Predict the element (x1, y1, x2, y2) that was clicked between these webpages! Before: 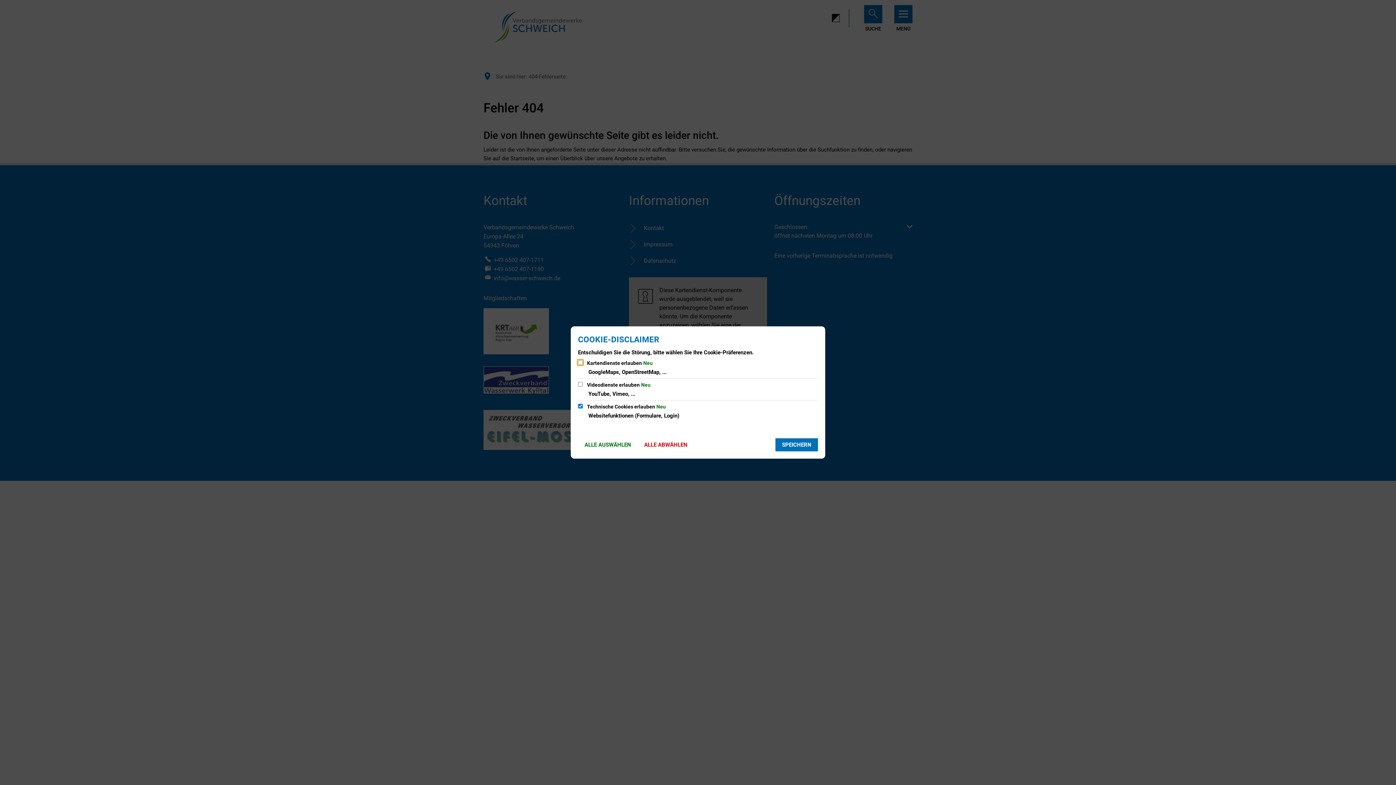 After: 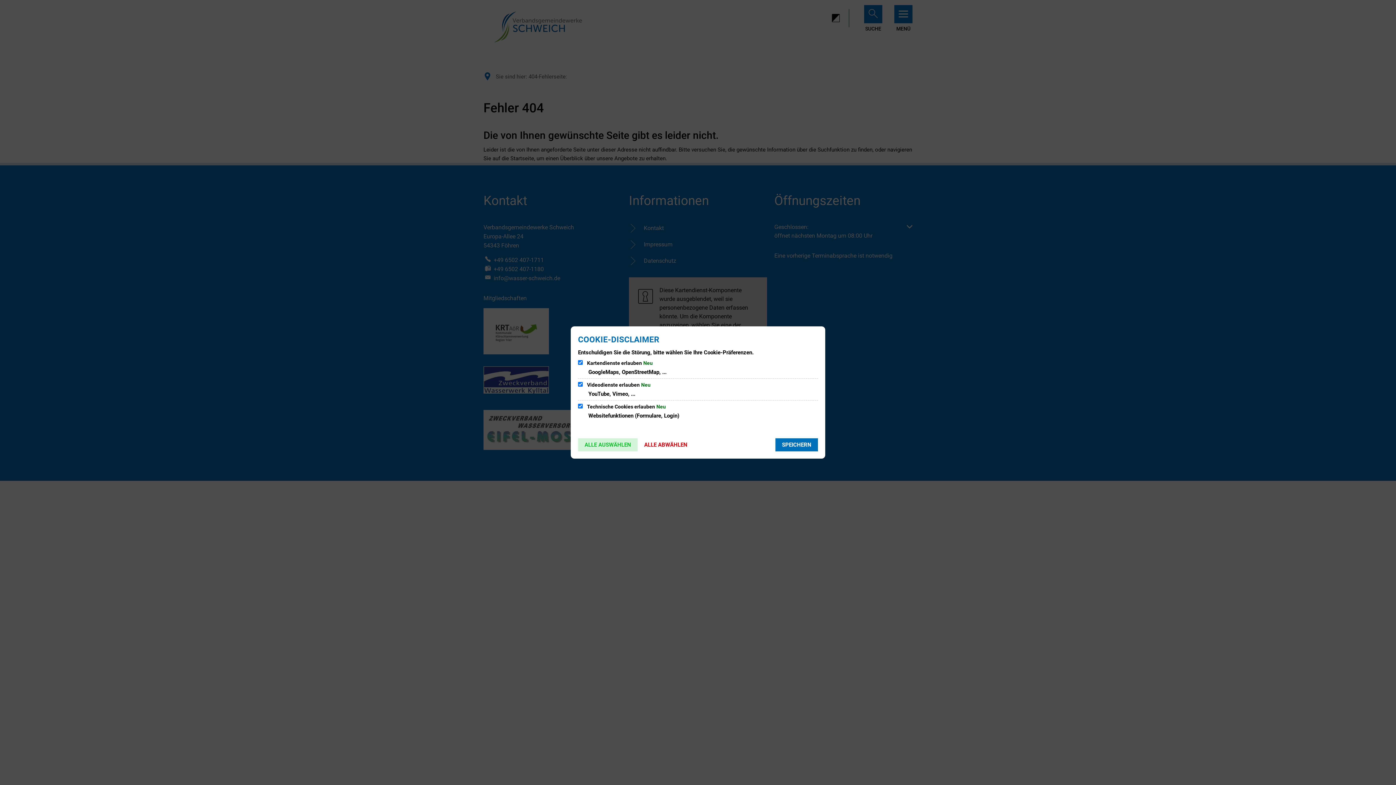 Action: bbox: (578, 438, 637, 451) label: ALLE AUSWÄHLEN